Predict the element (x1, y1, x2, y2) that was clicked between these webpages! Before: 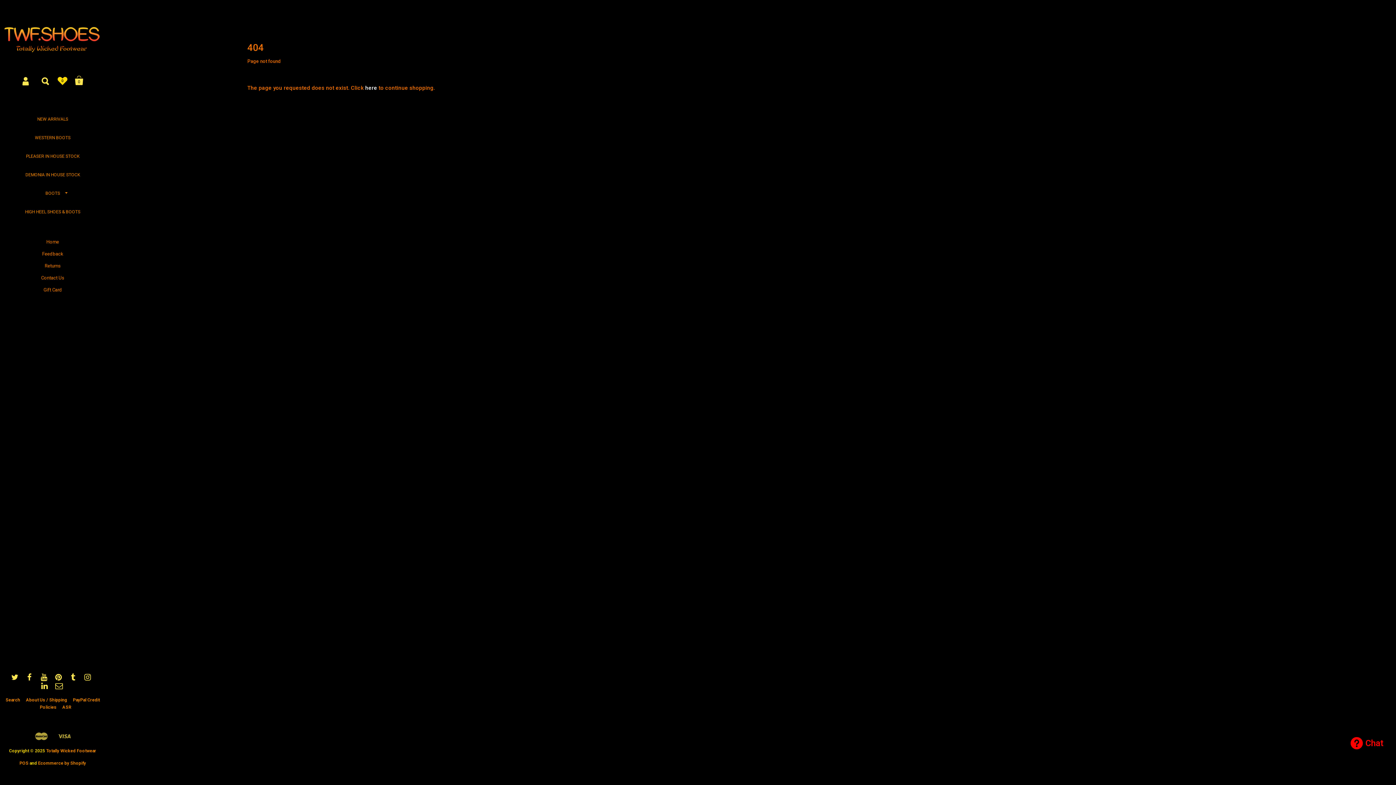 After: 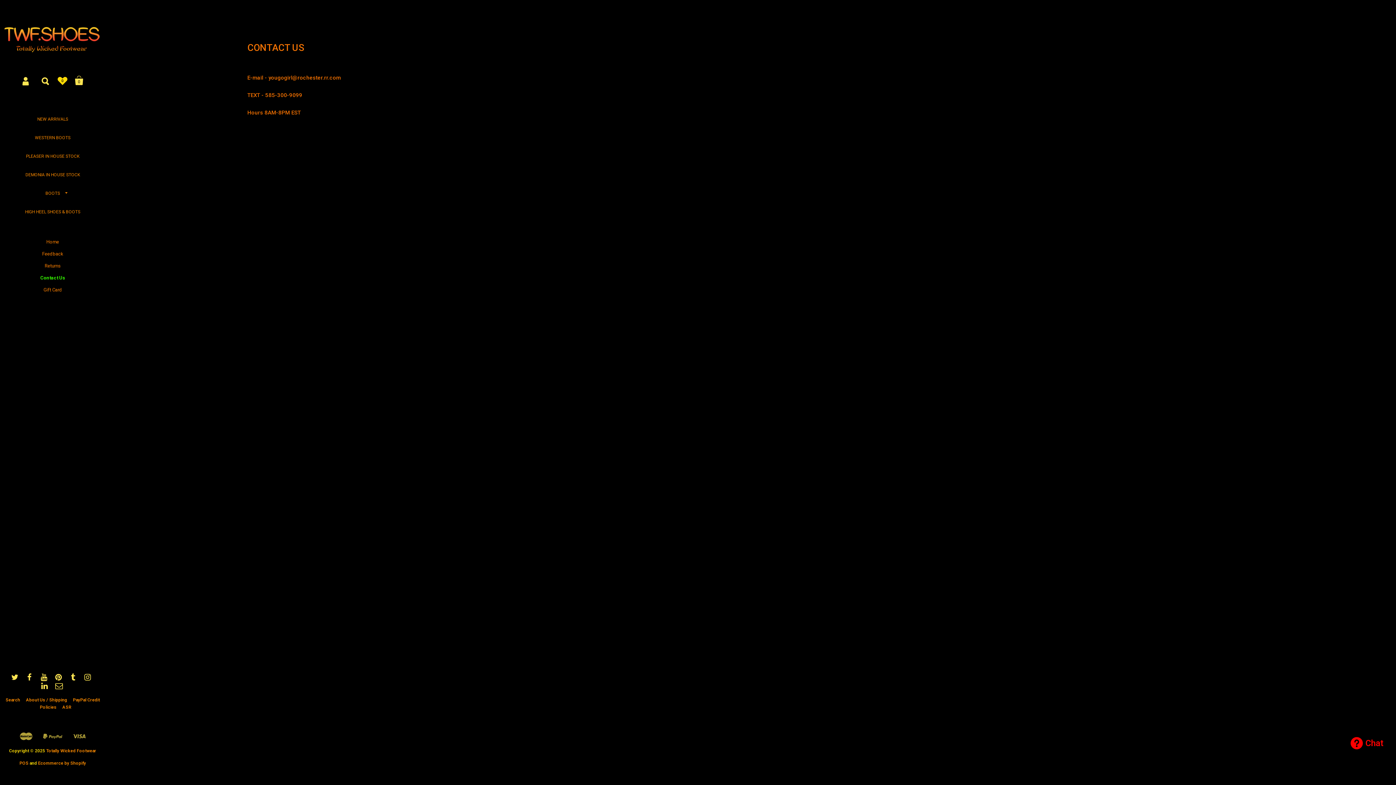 Action: bbox: (33, 271, 71, 283) label: Contact Us